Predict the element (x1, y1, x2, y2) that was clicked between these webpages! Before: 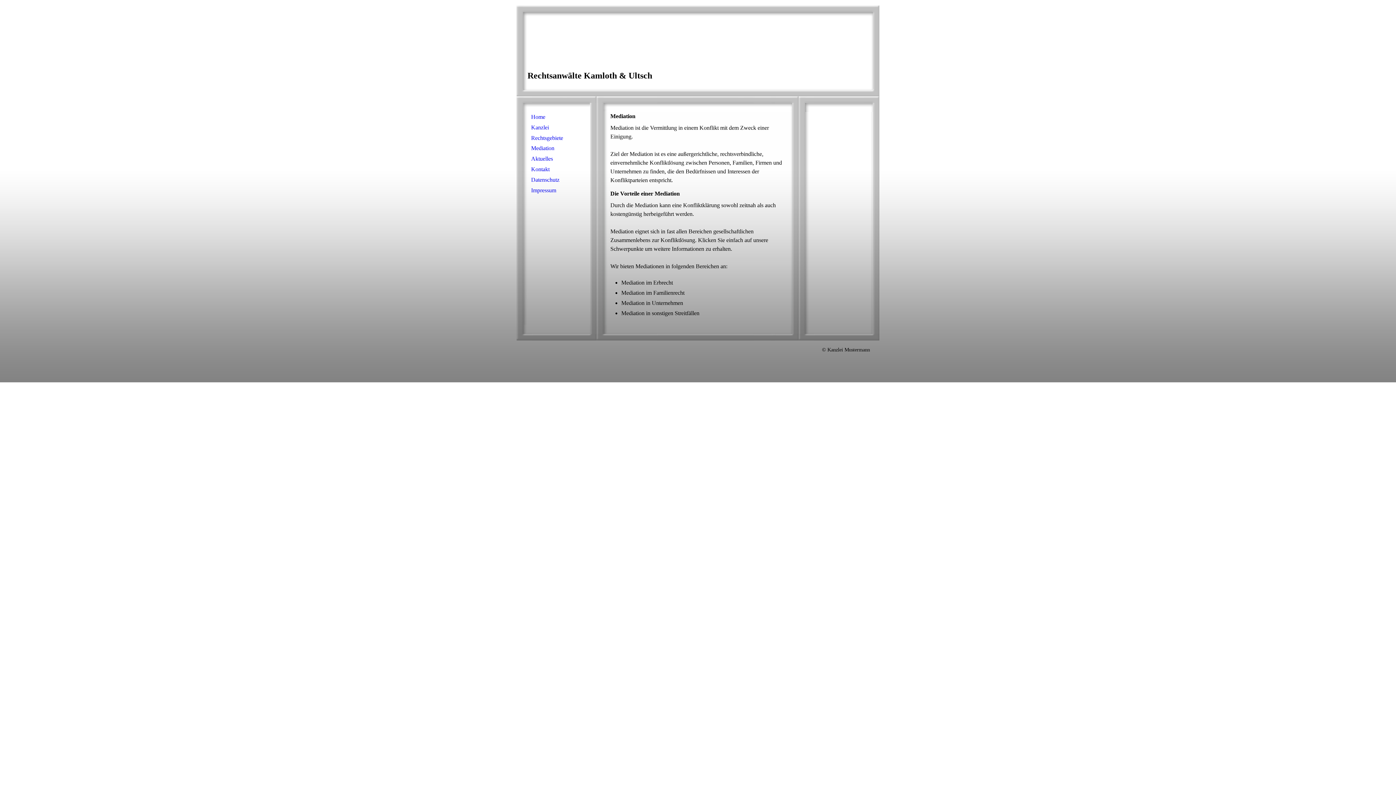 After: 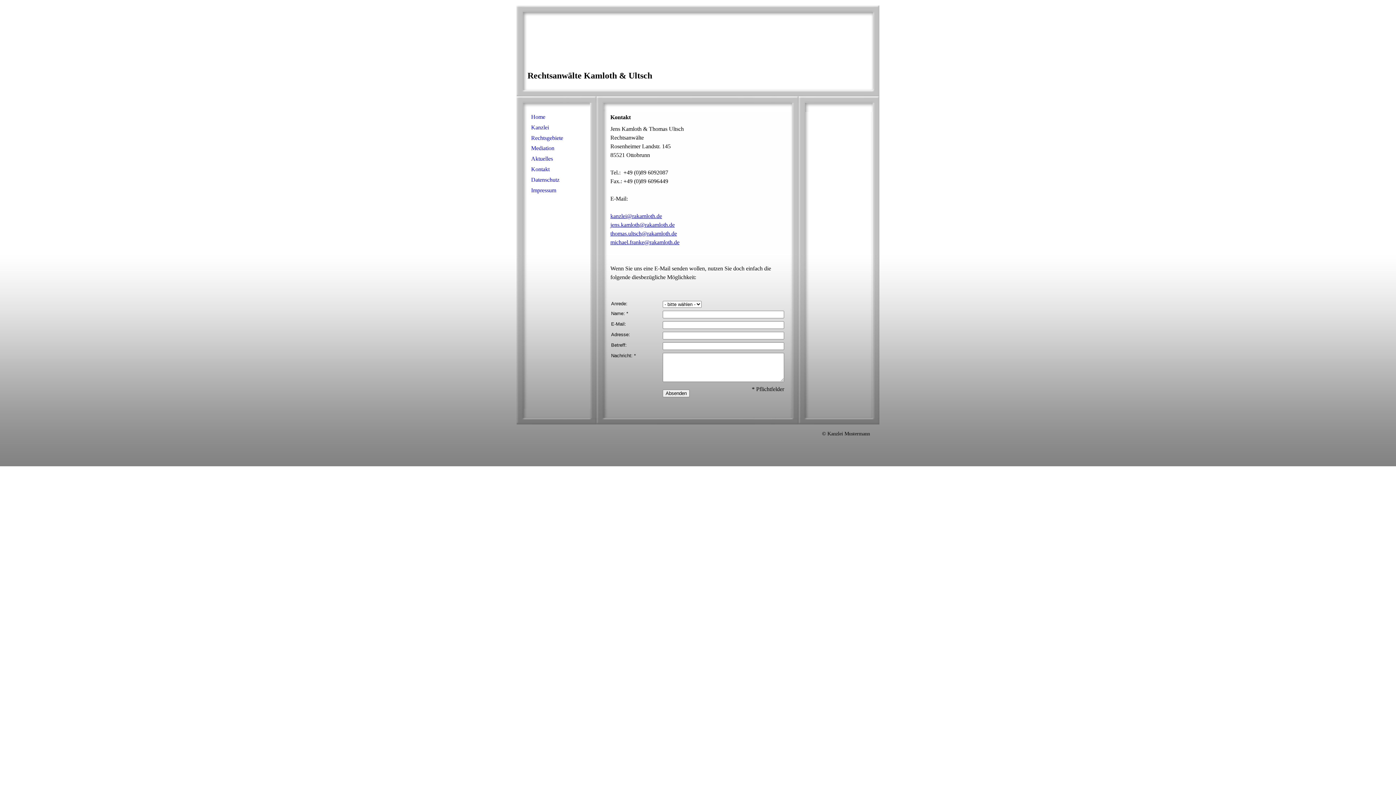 Action: label: Kontakt bbox: (523, 164, 588, 174)